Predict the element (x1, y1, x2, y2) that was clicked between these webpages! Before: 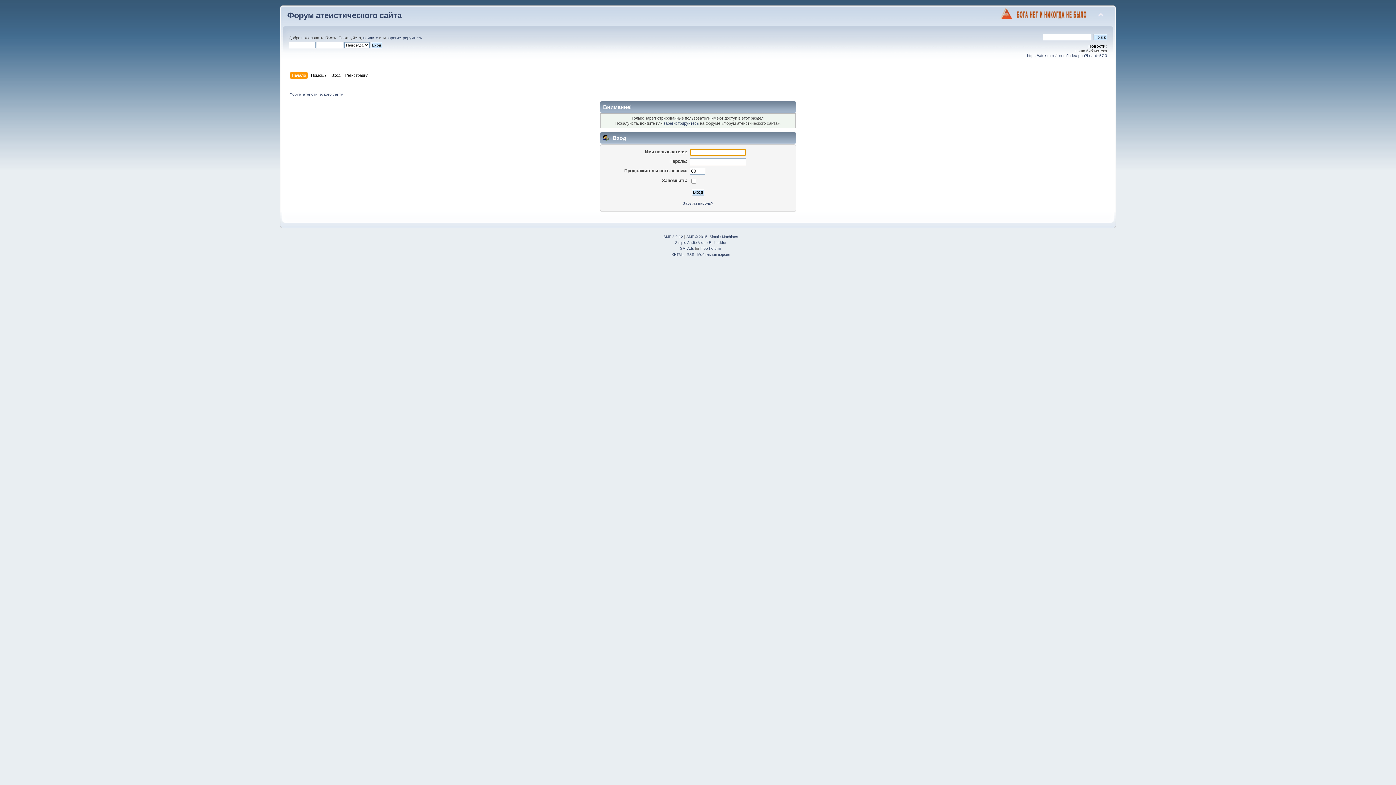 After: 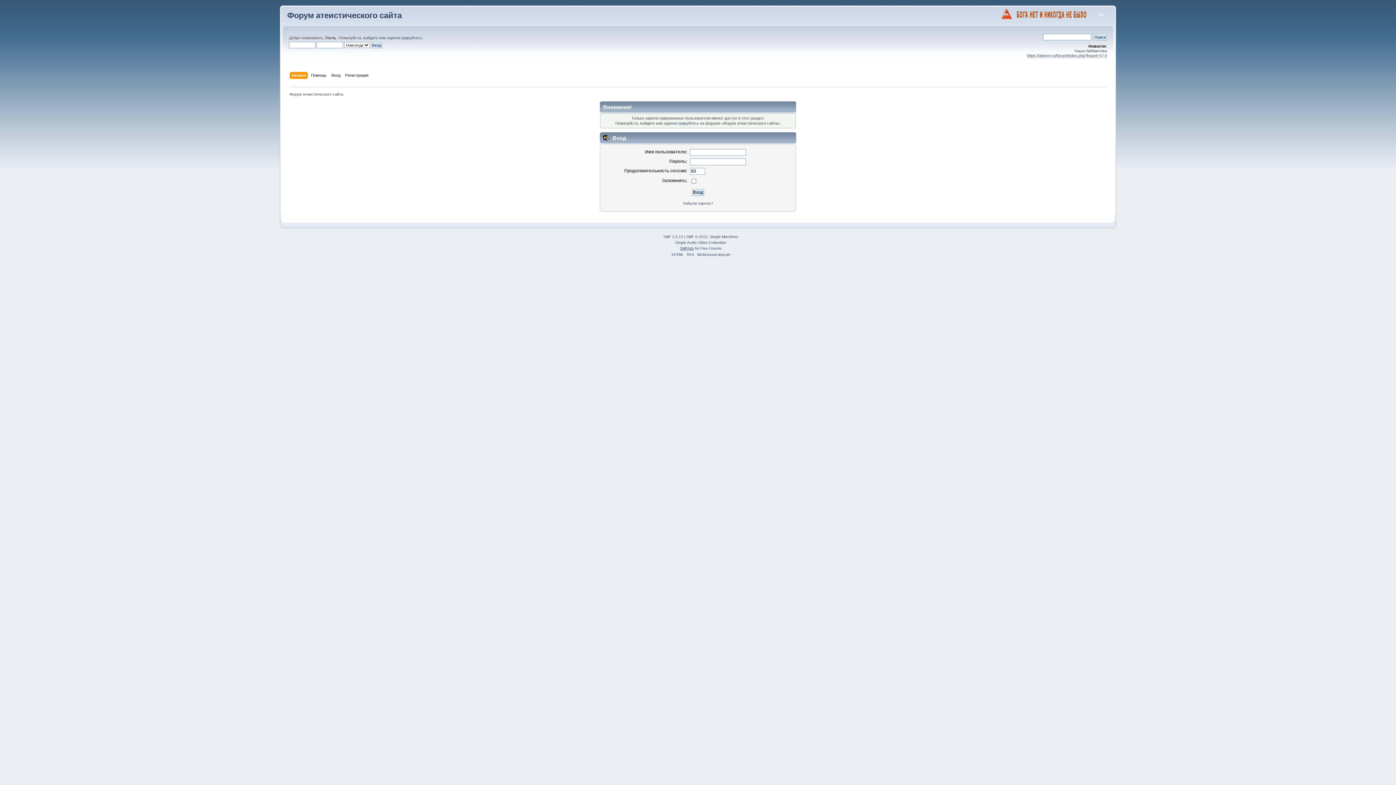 Action: label: SMFAds bbox: (680, 246, 694, 250)